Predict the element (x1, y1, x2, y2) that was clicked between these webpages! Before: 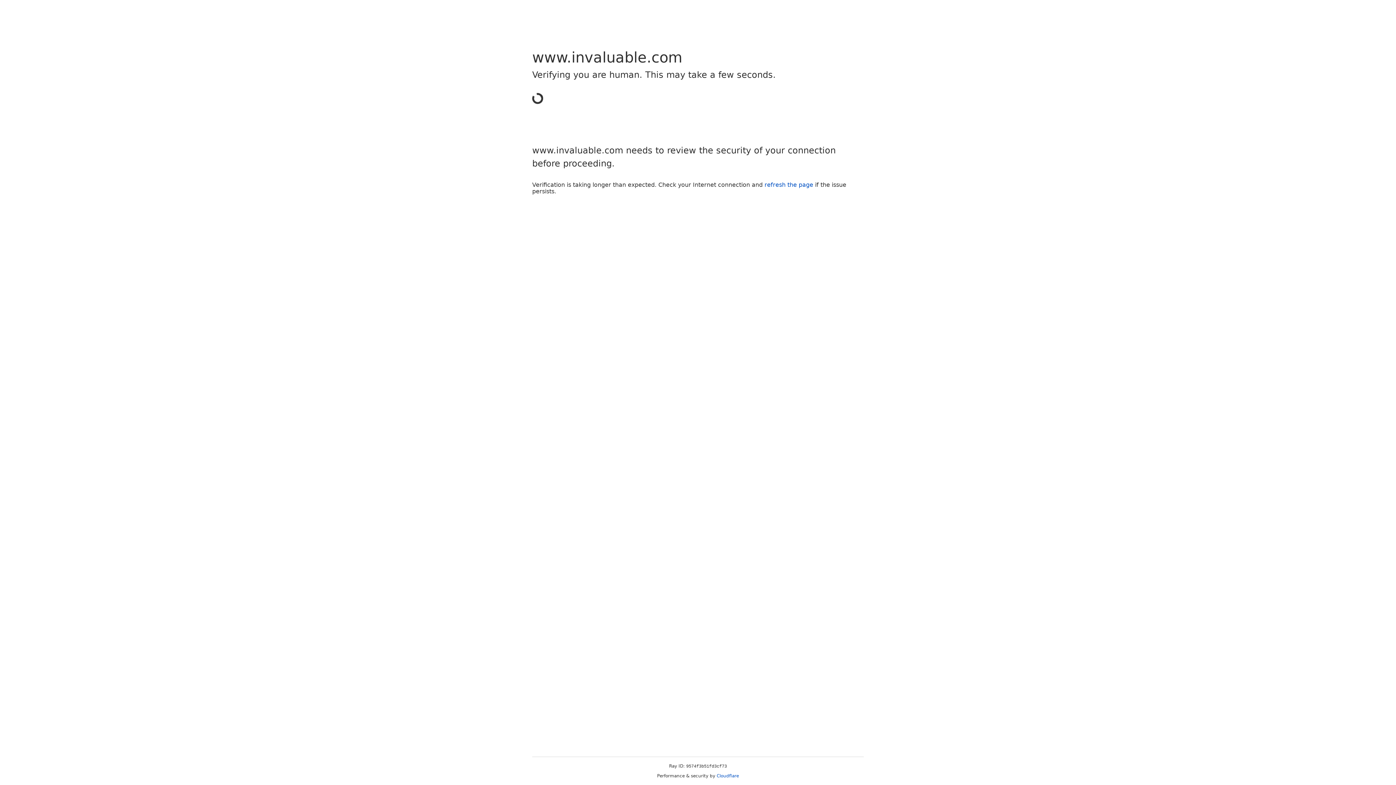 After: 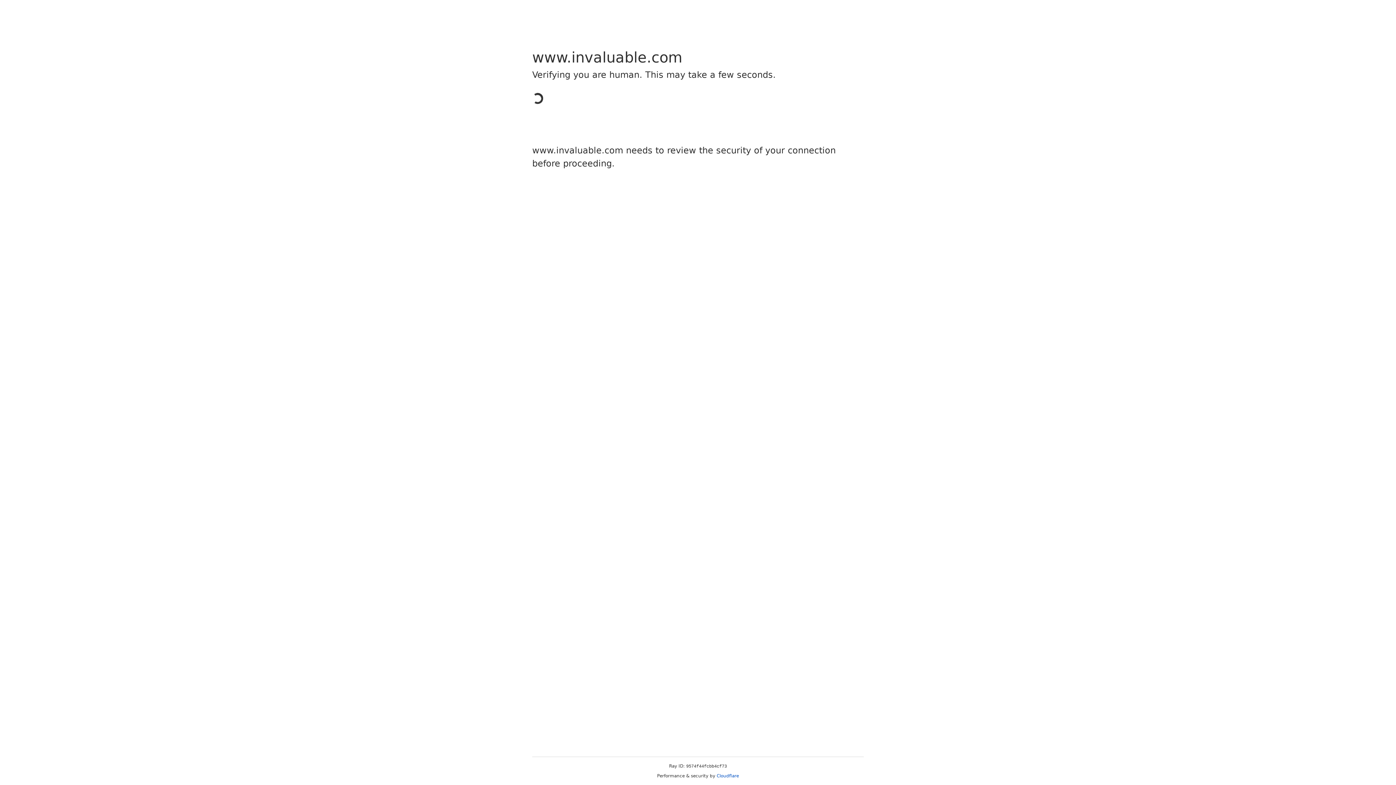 Action: bbox: (716, 773, 739, 778) label: Cloudflare